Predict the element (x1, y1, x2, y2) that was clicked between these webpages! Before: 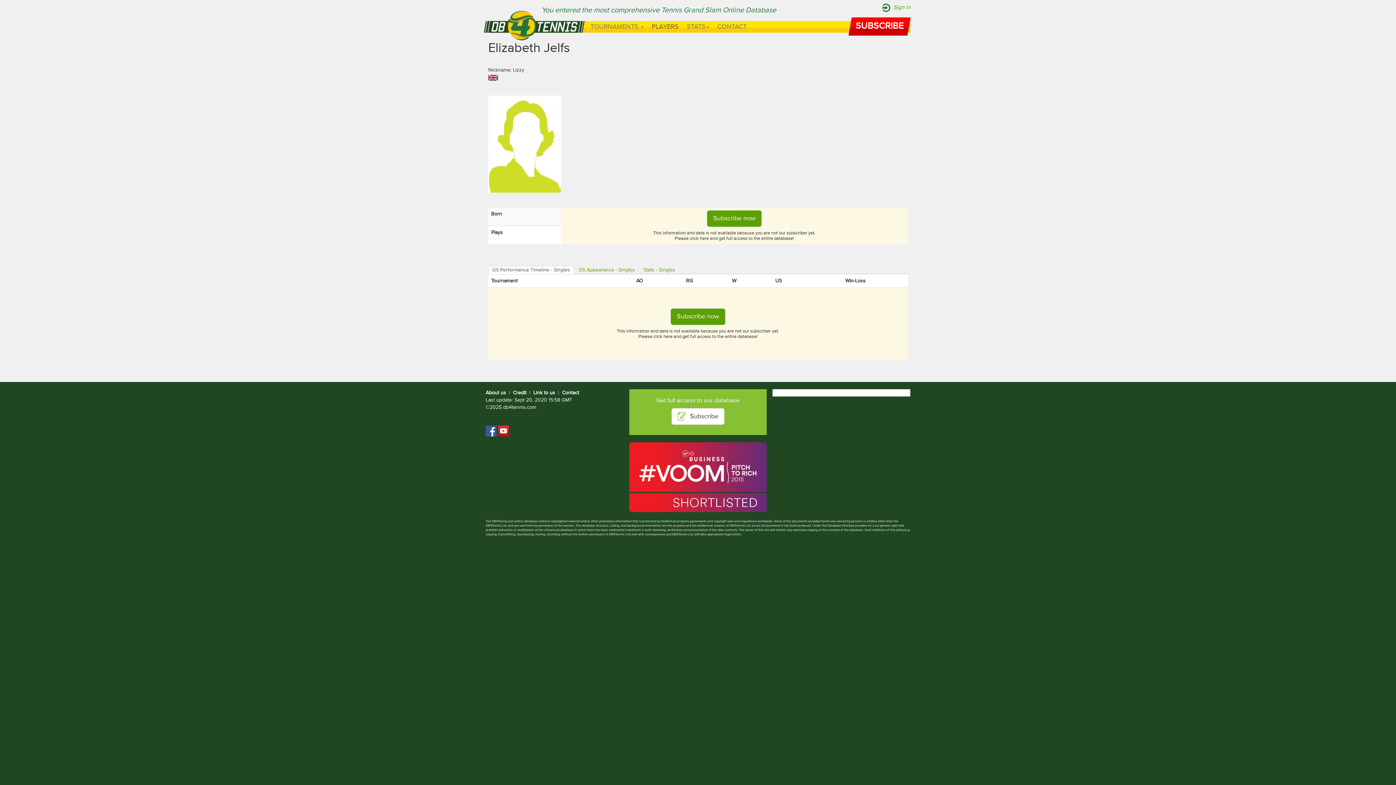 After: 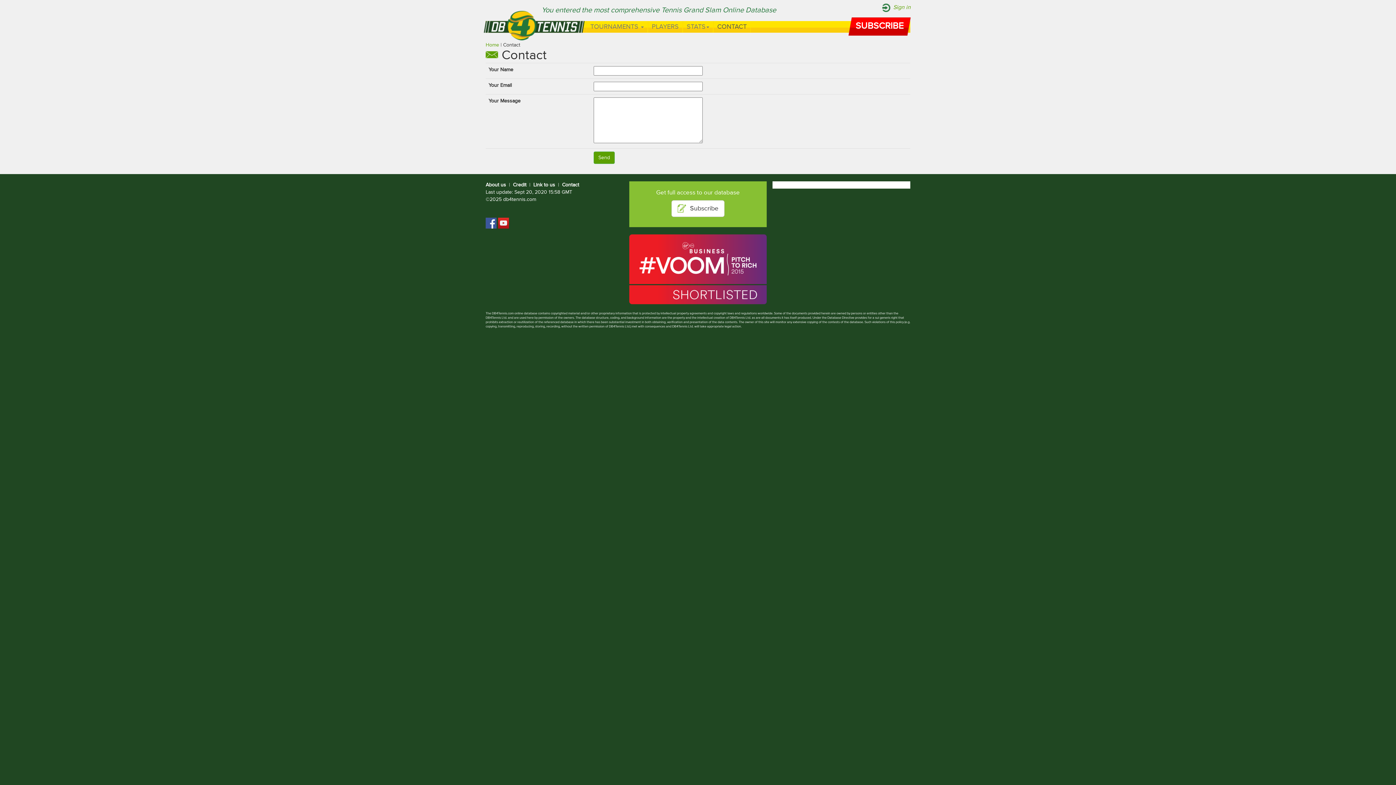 Action: label: CONTACT bbox: (713, 21, 750, 32)